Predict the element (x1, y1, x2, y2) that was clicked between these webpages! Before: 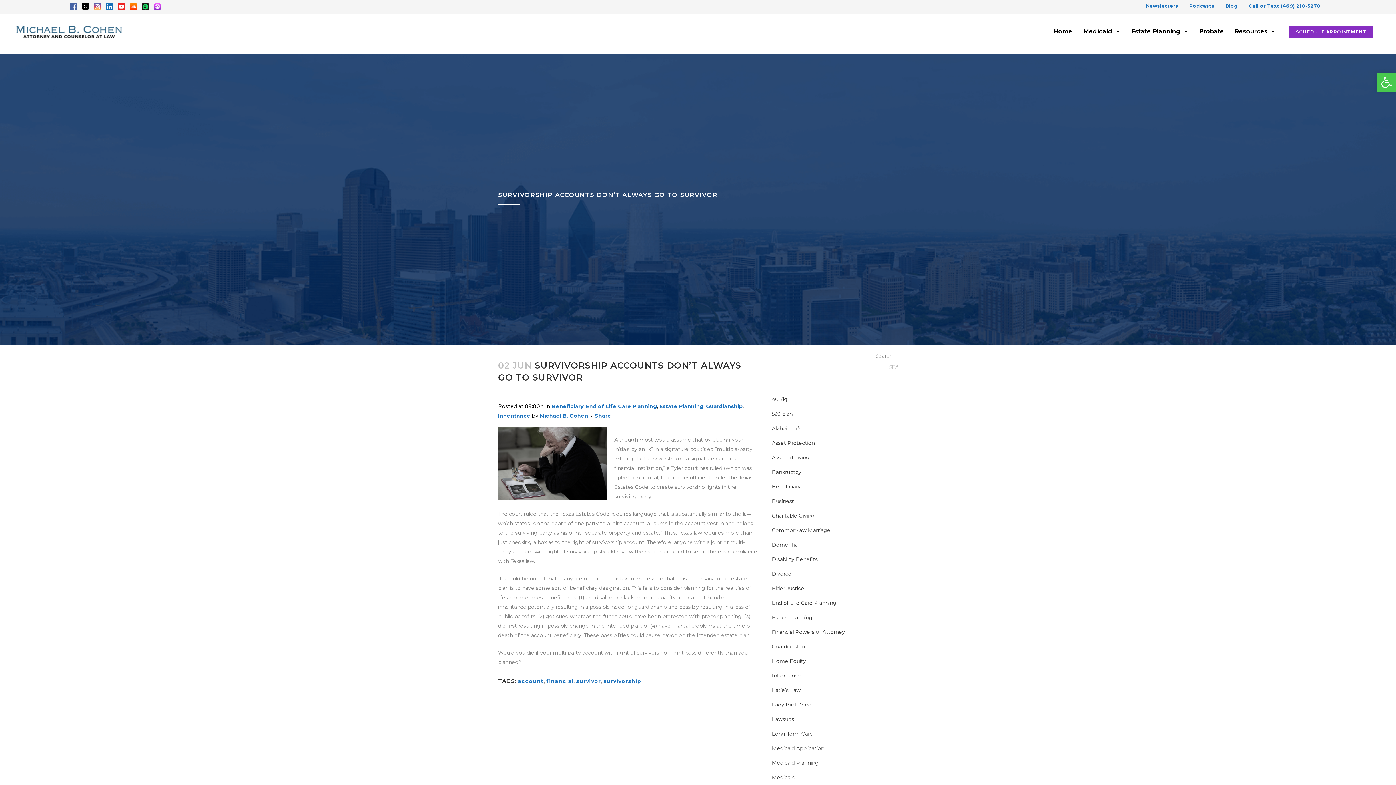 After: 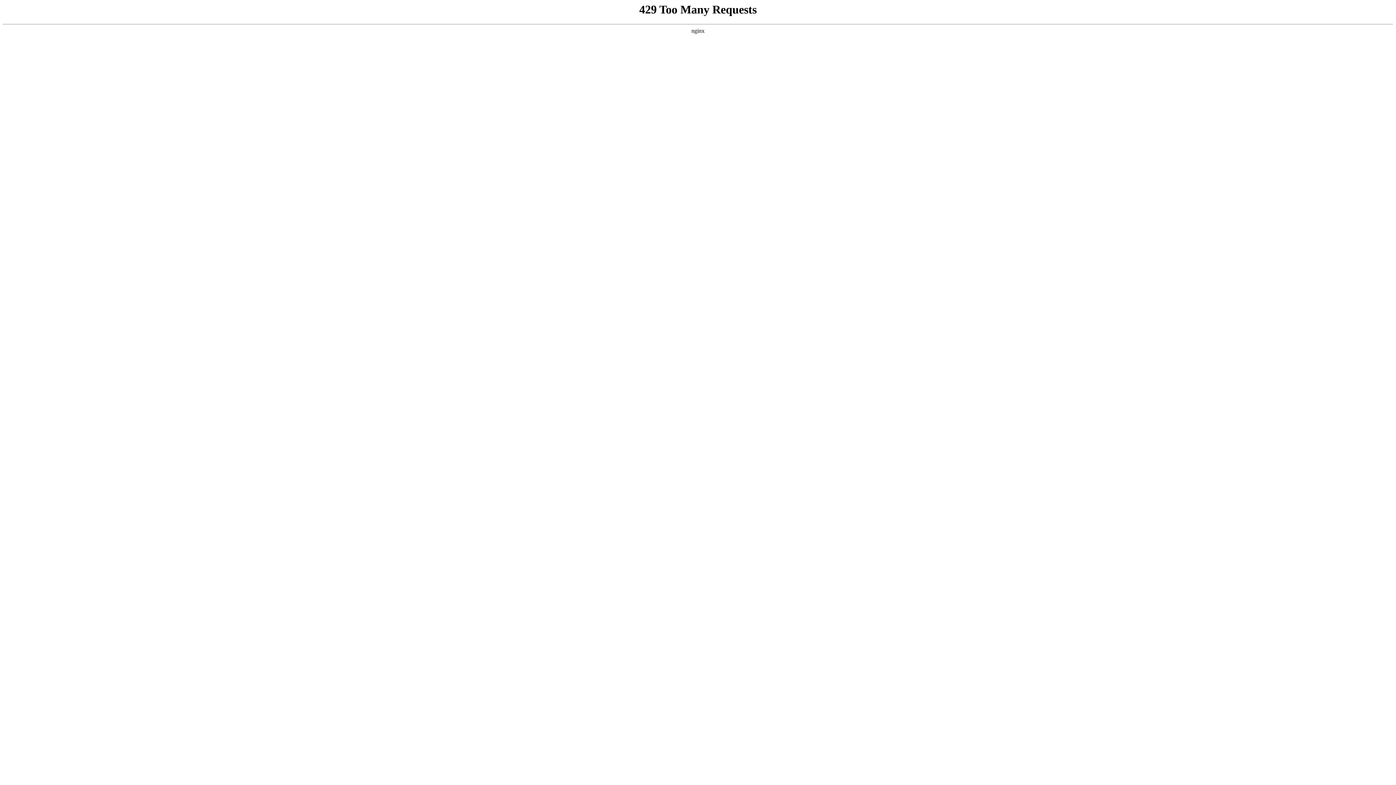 Action: bbox: (772, 629, 845, 635) label: Financial Powers of Attorney